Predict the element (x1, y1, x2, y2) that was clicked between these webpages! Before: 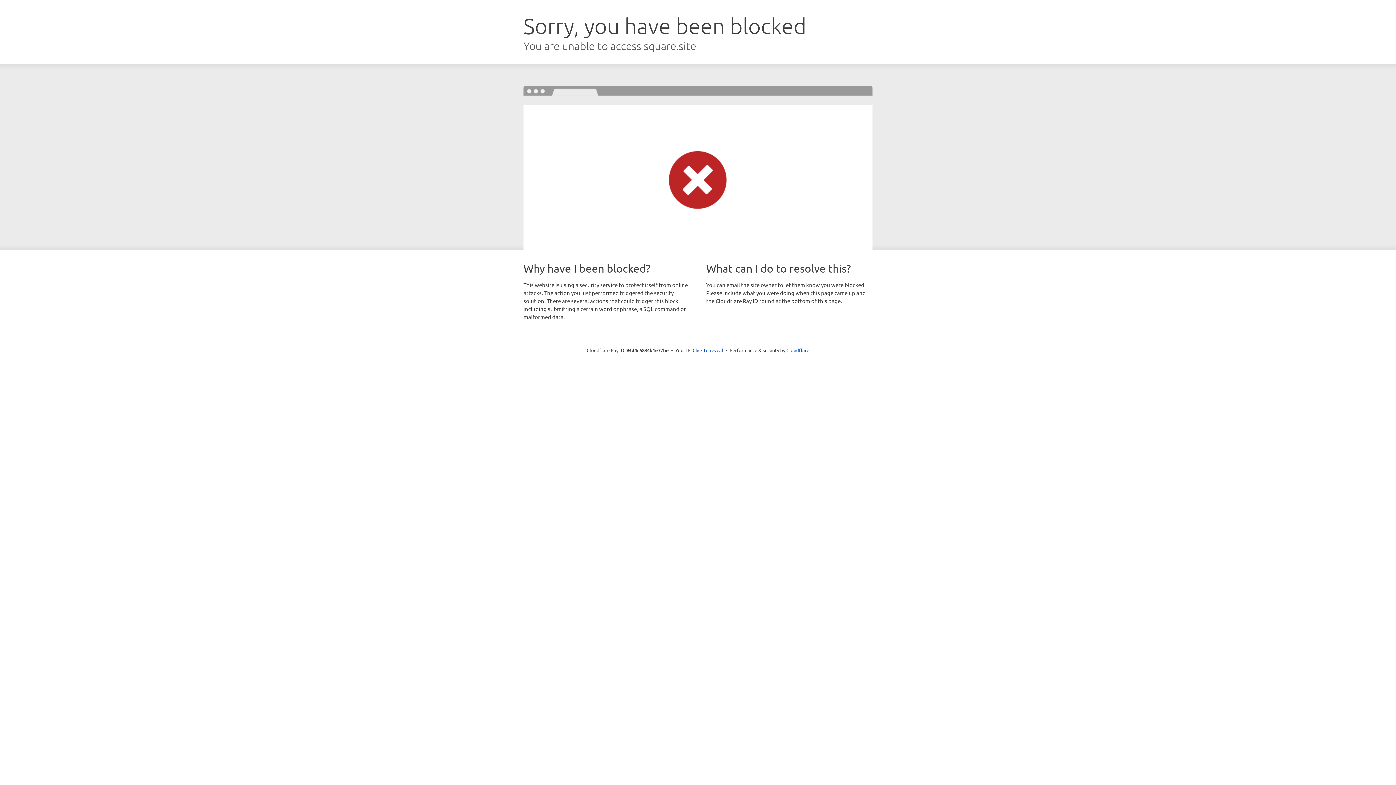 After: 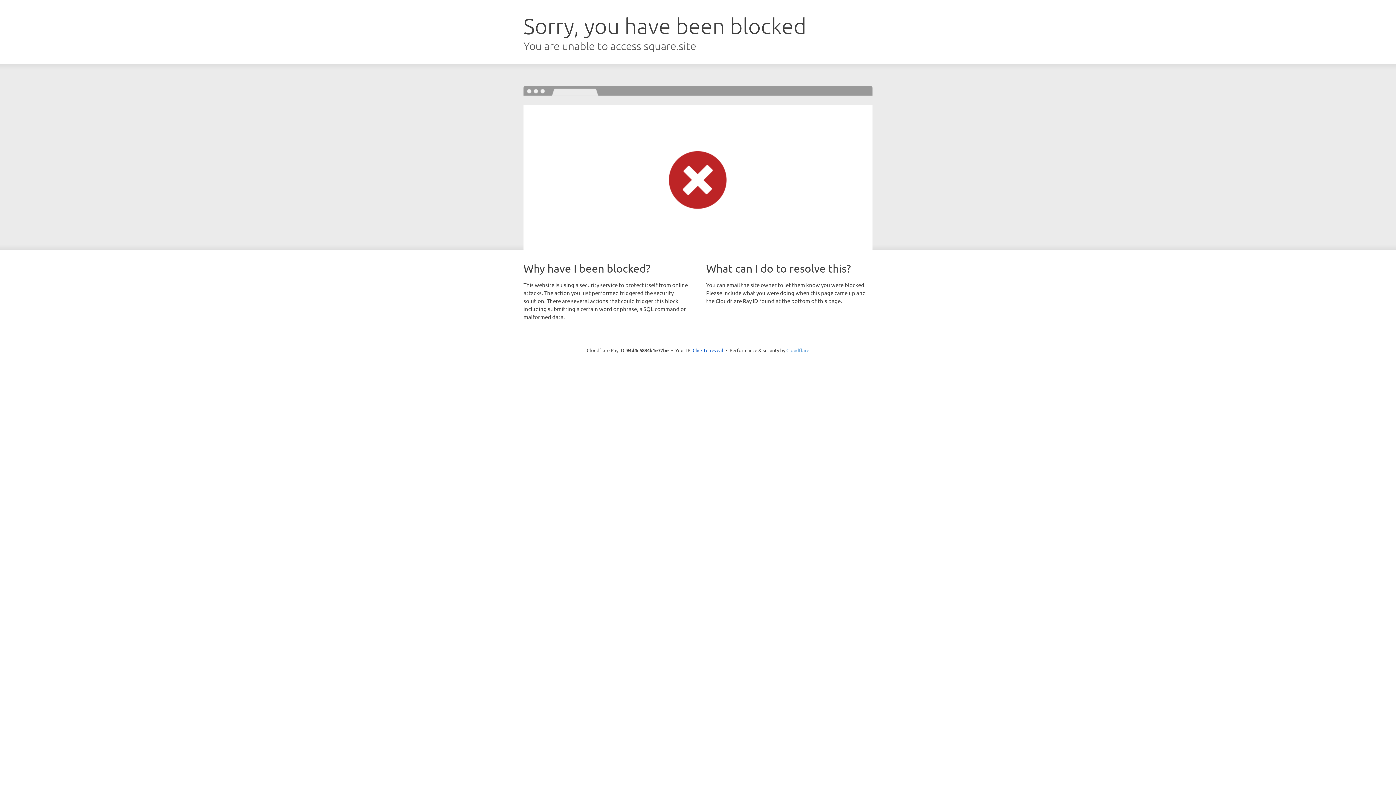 Action: label: Cloudflare bbox: (786, 347, 809, 353)